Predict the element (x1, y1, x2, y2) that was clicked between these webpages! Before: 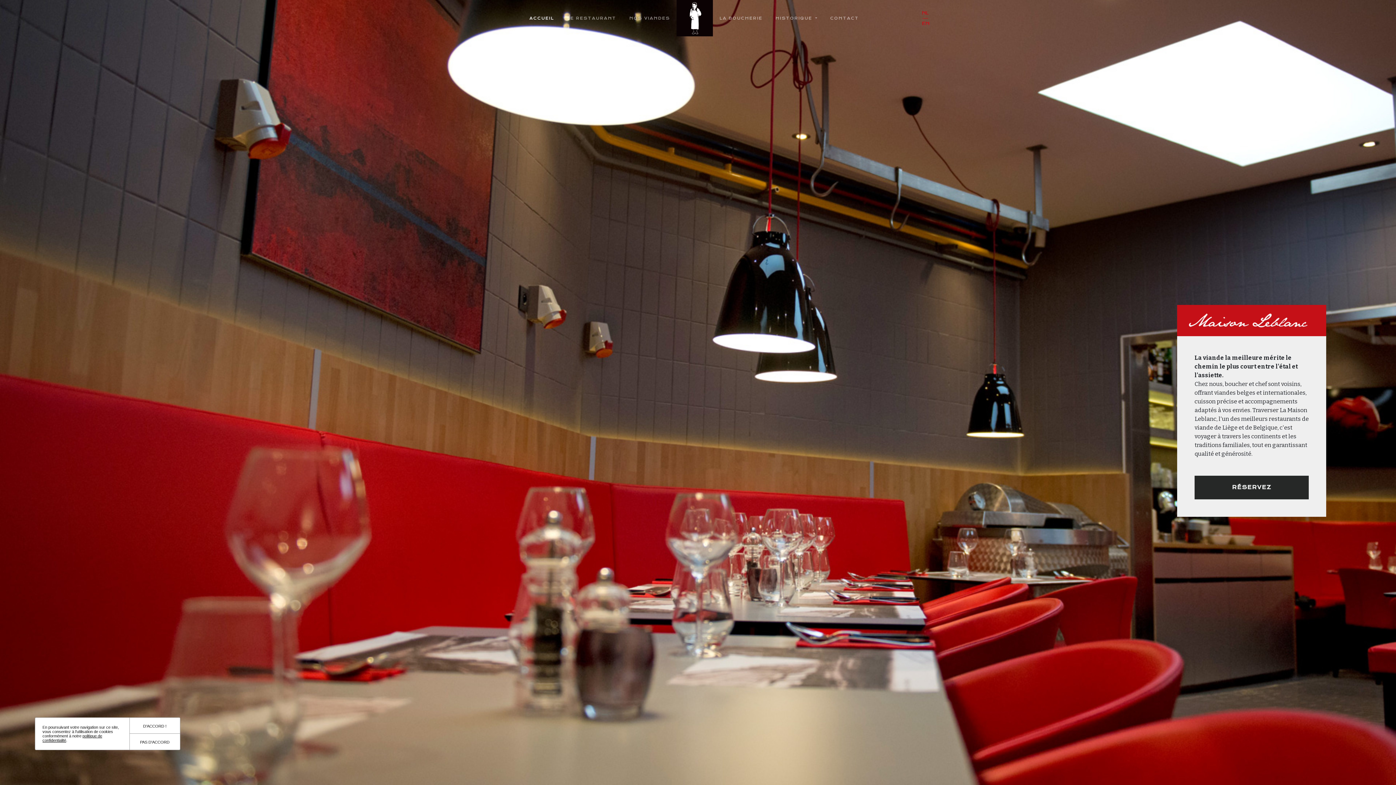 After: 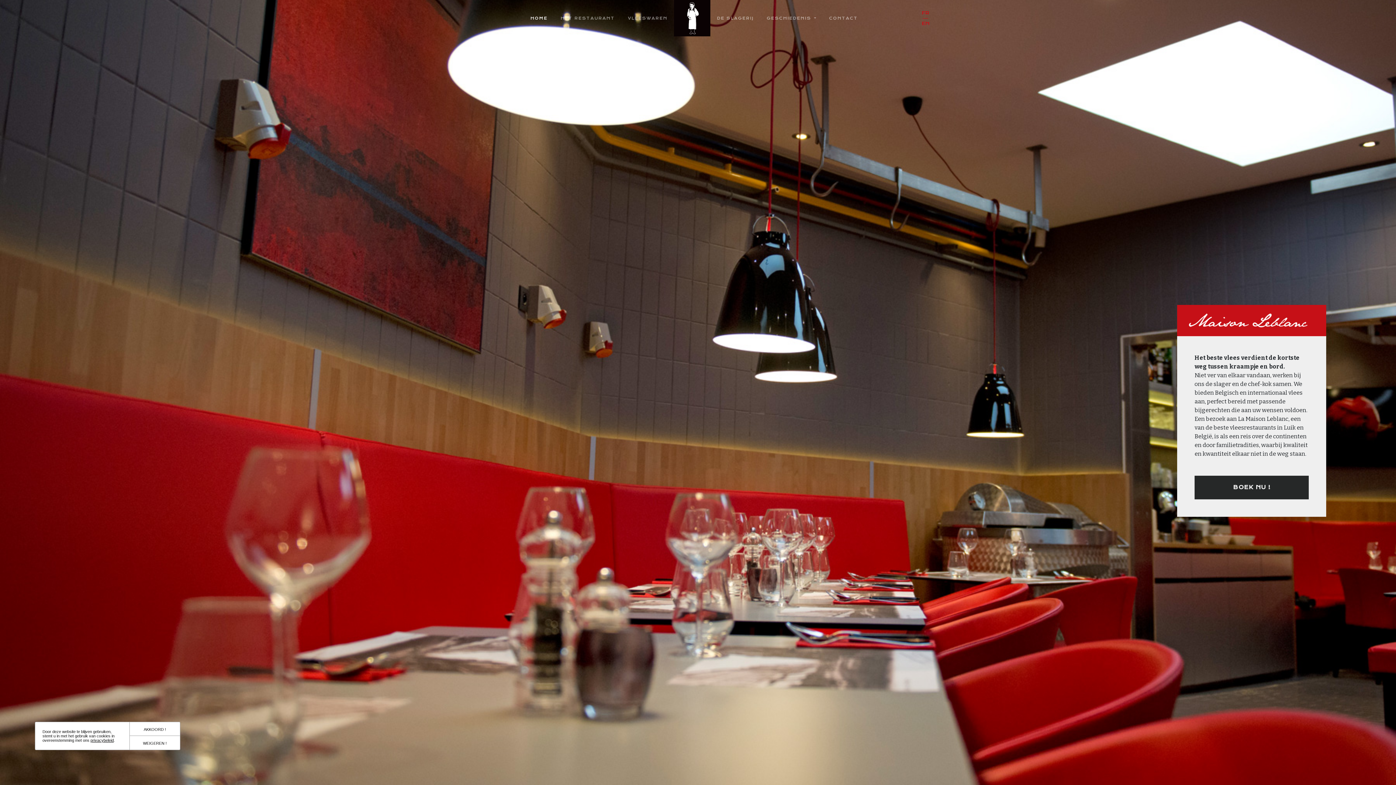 Action: bbox: (921, 9, 929, 20) label: NL